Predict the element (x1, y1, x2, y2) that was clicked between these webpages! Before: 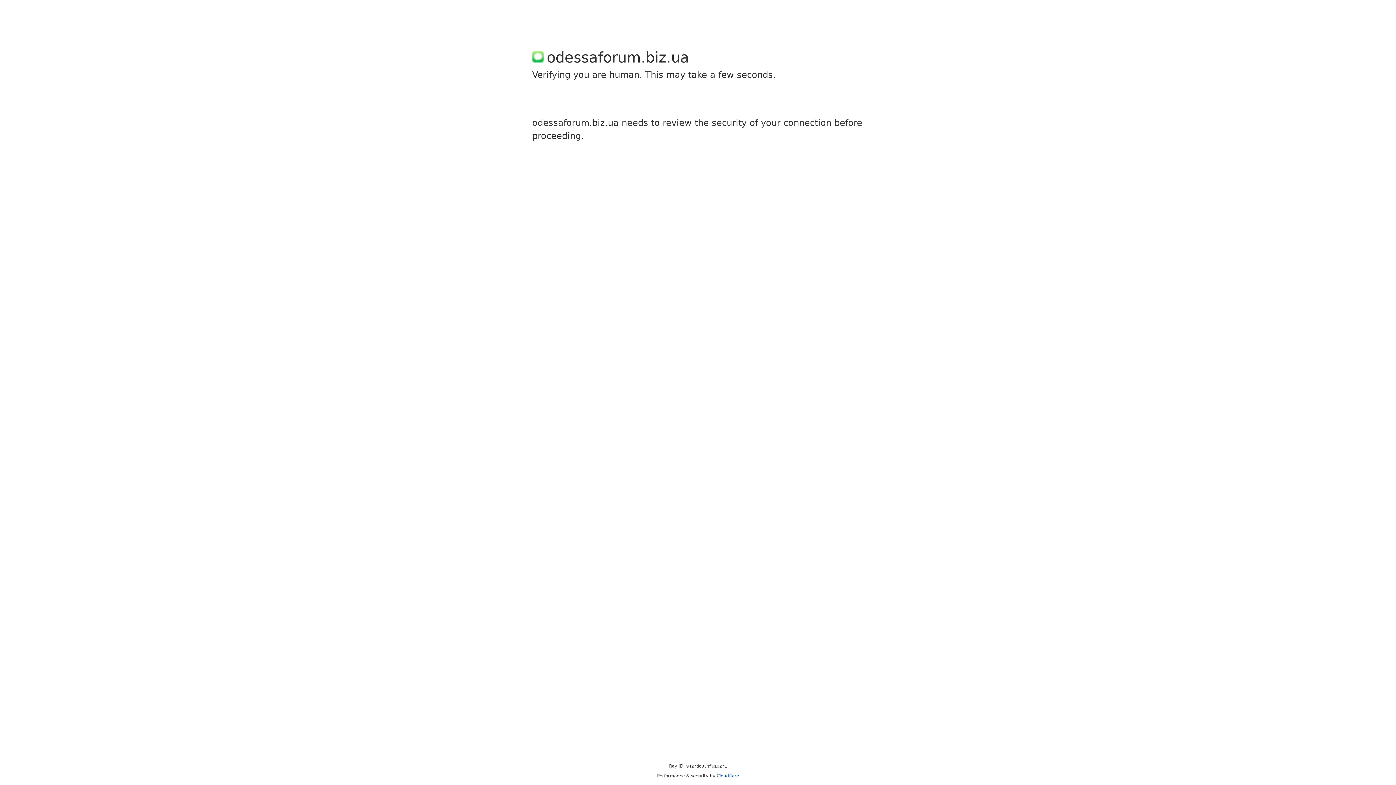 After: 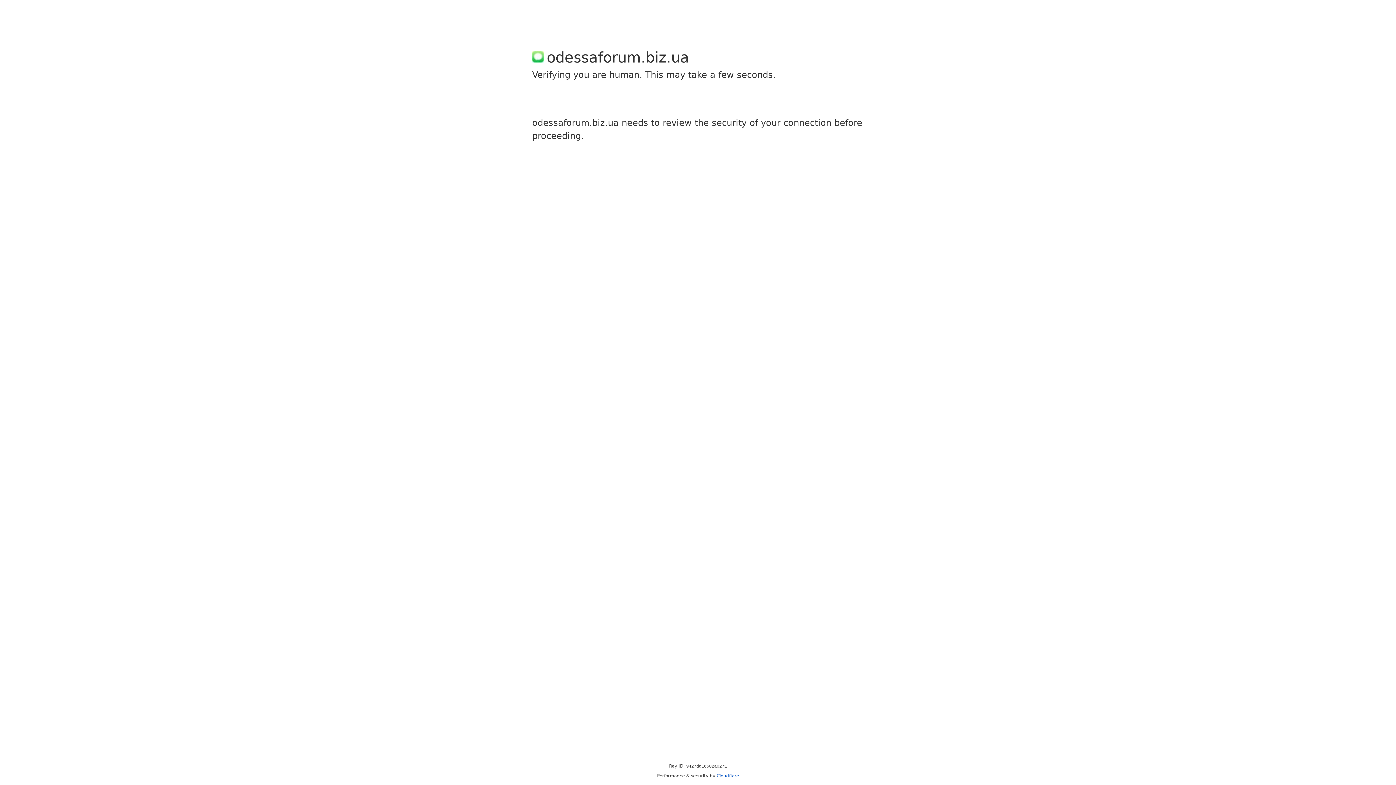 Action: bbox: (716, 773, 739, 778) label: Cloudflare